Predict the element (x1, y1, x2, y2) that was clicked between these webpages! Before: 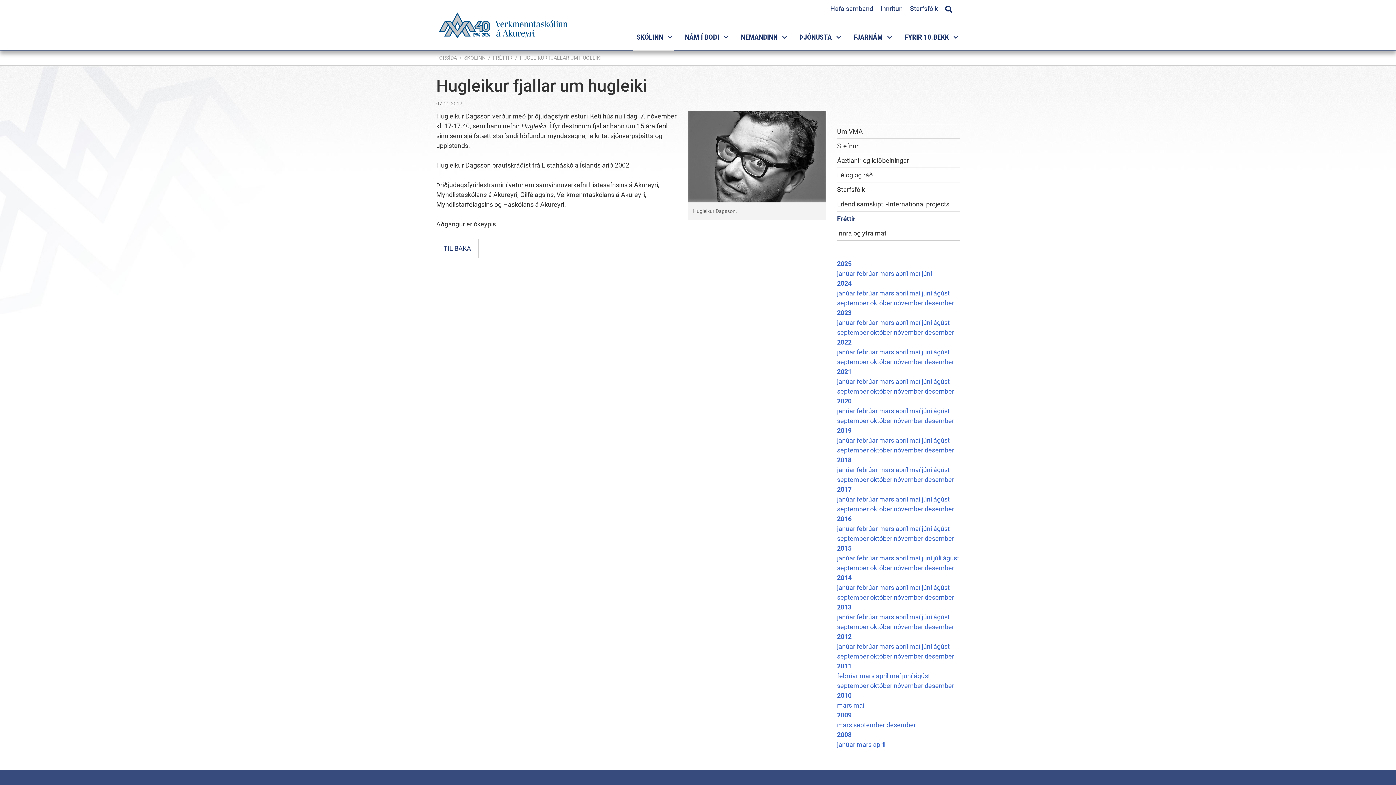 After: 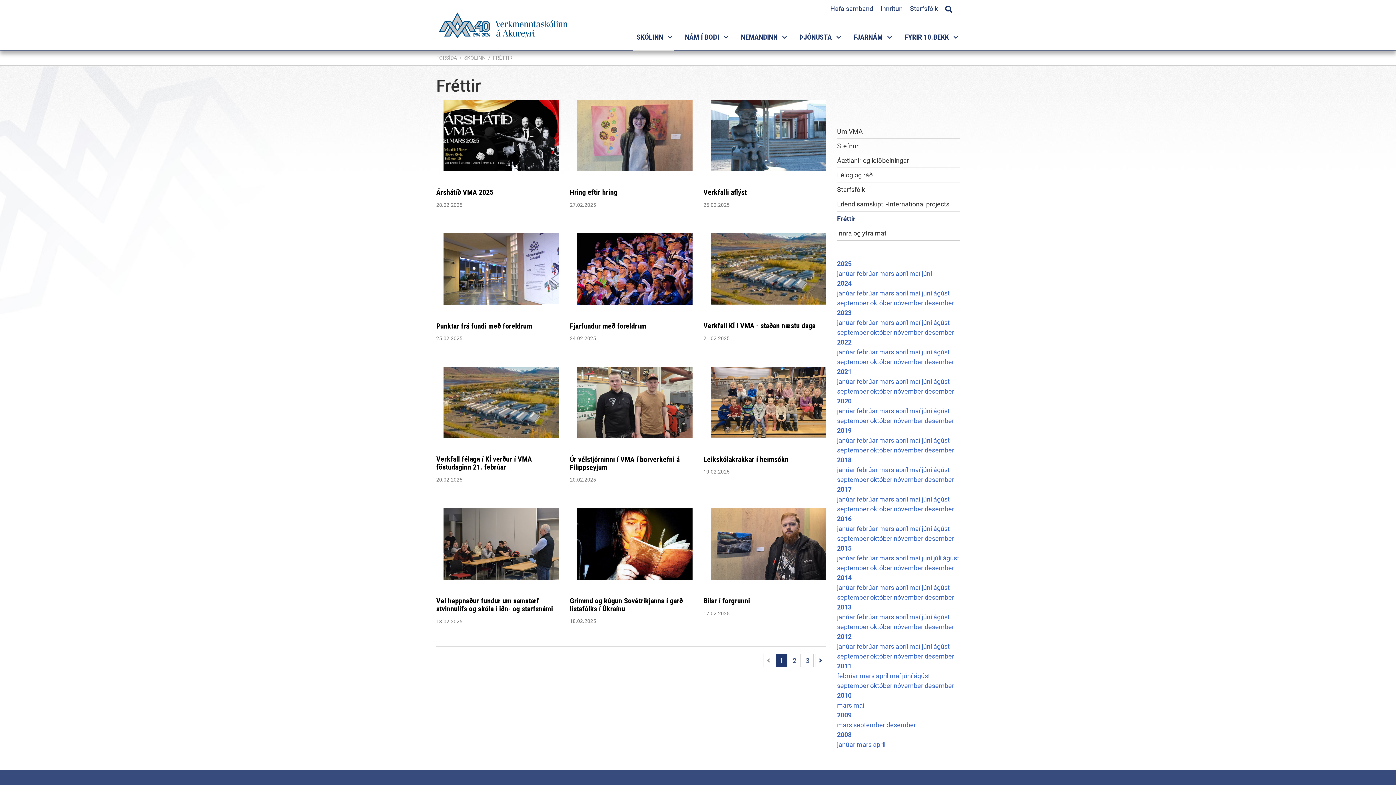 Action: bbox: (856, 269, 879, 277) label: febrúar 